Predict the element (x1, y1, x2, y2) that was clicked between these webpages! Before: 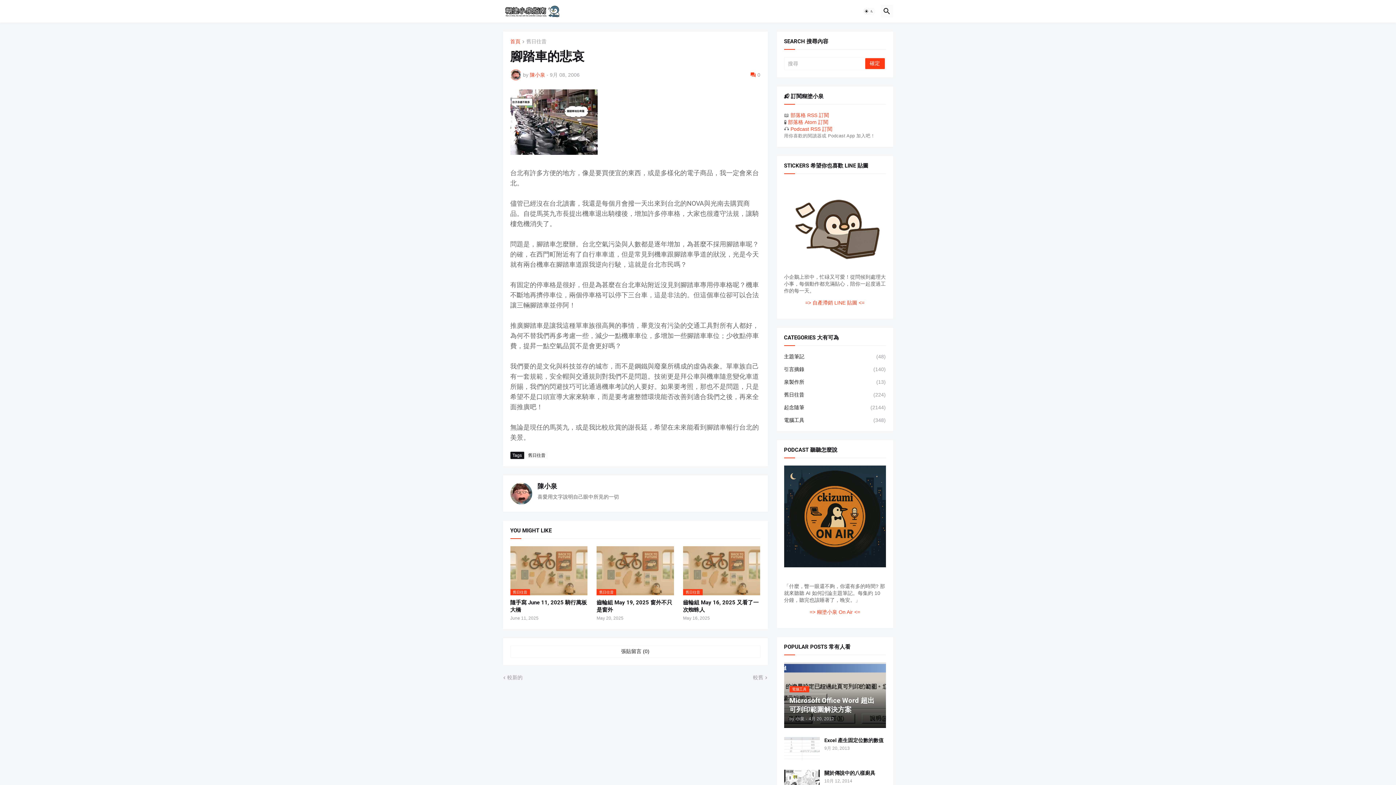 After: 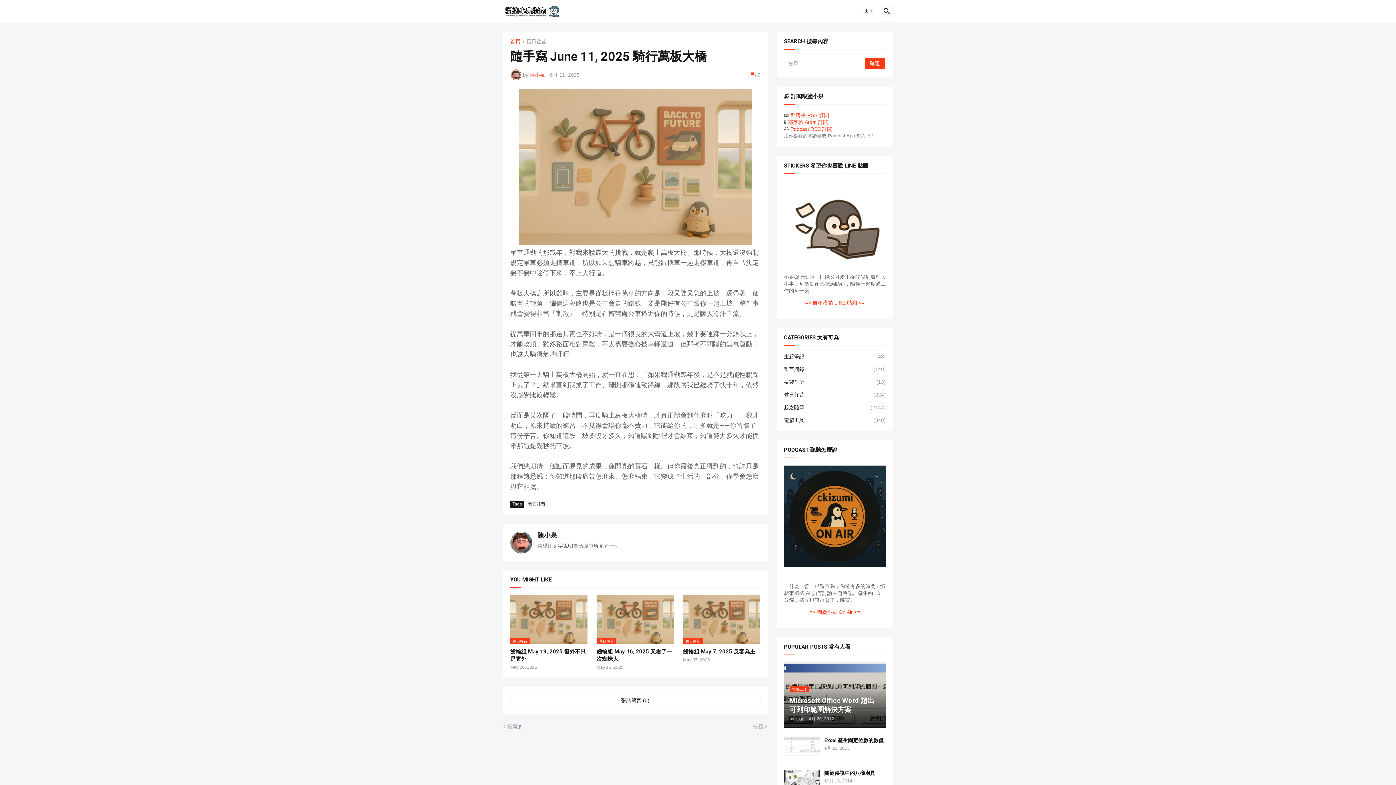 Action: bbox: (510, 546, 587, 595) label: 舊日往昔